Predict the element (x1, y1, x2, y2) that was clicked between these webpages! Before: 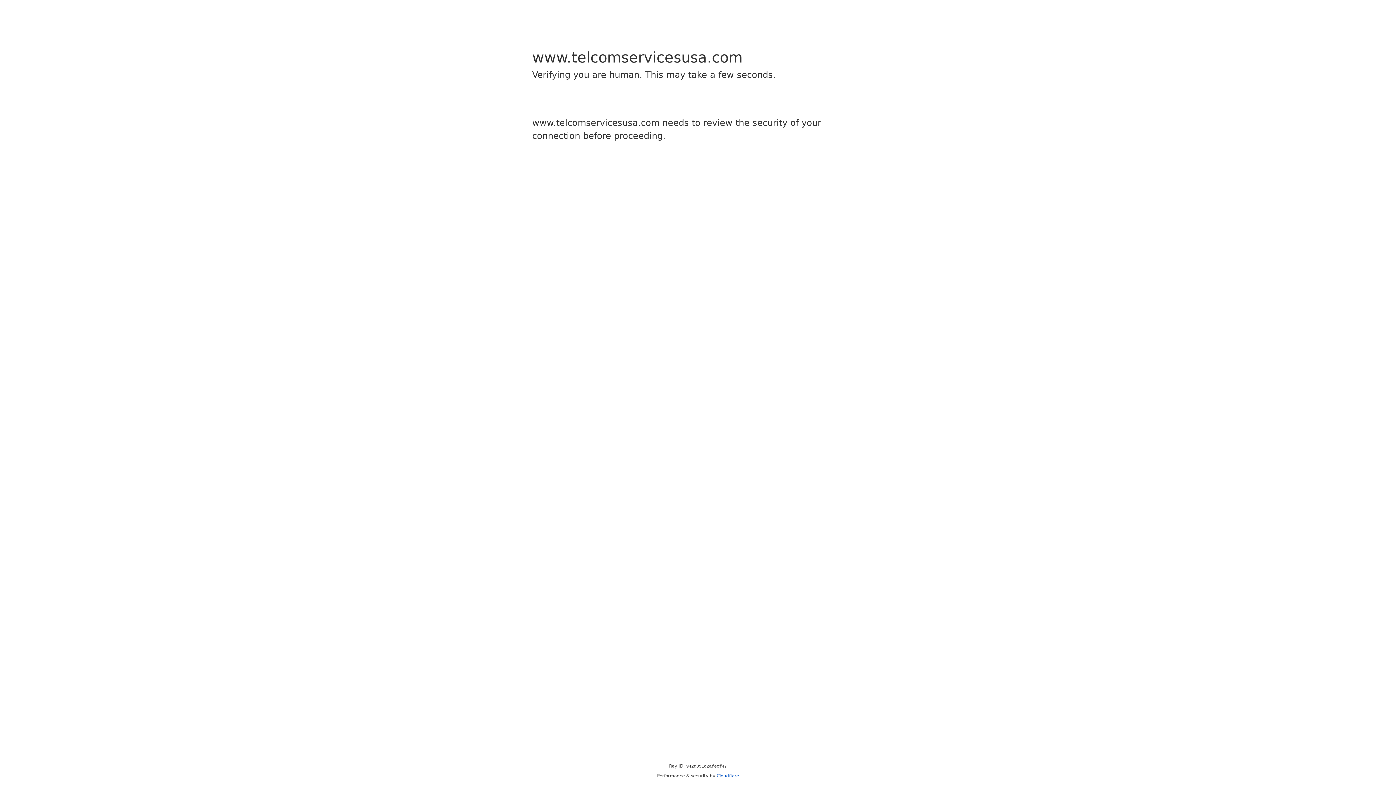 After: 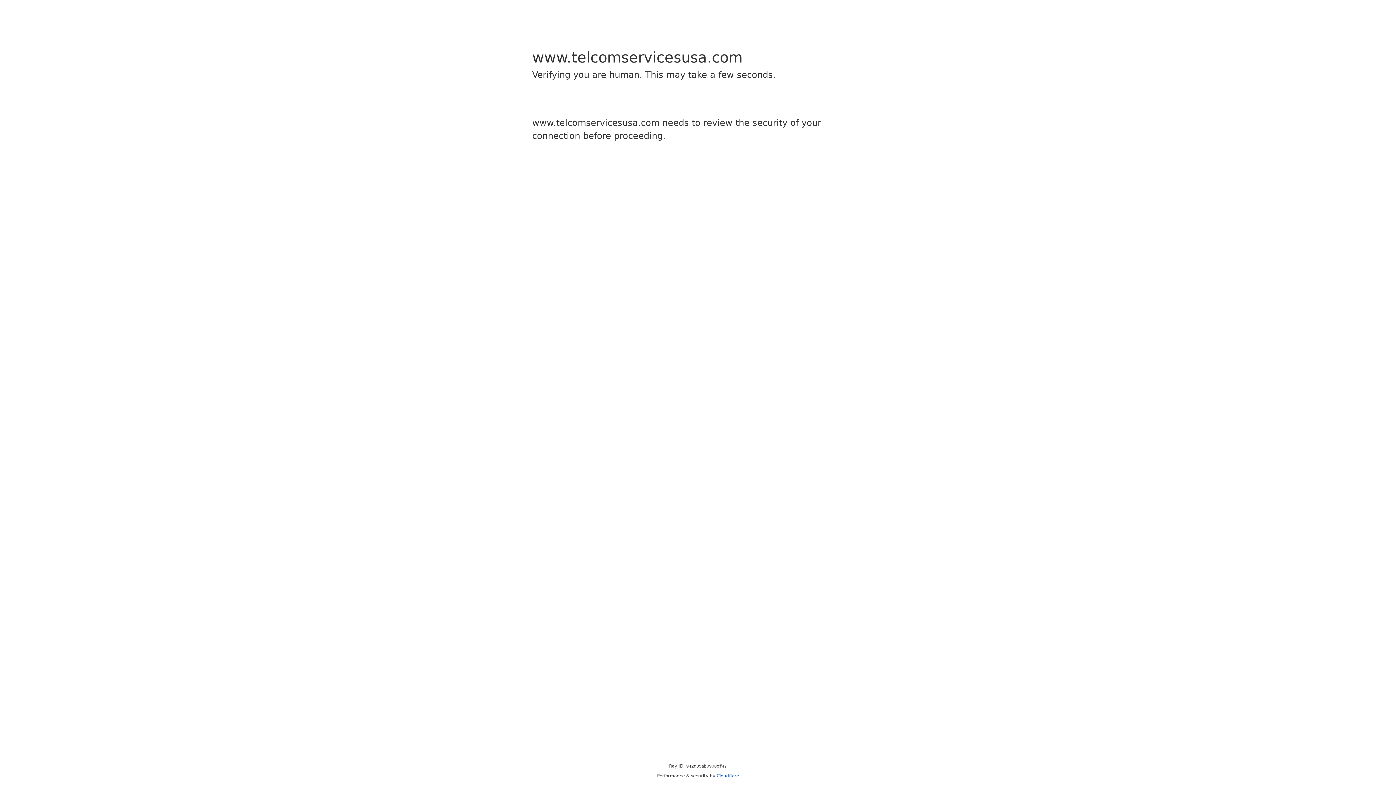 Action: label: Cloudflare bbox: (716, 773, 739, 778)